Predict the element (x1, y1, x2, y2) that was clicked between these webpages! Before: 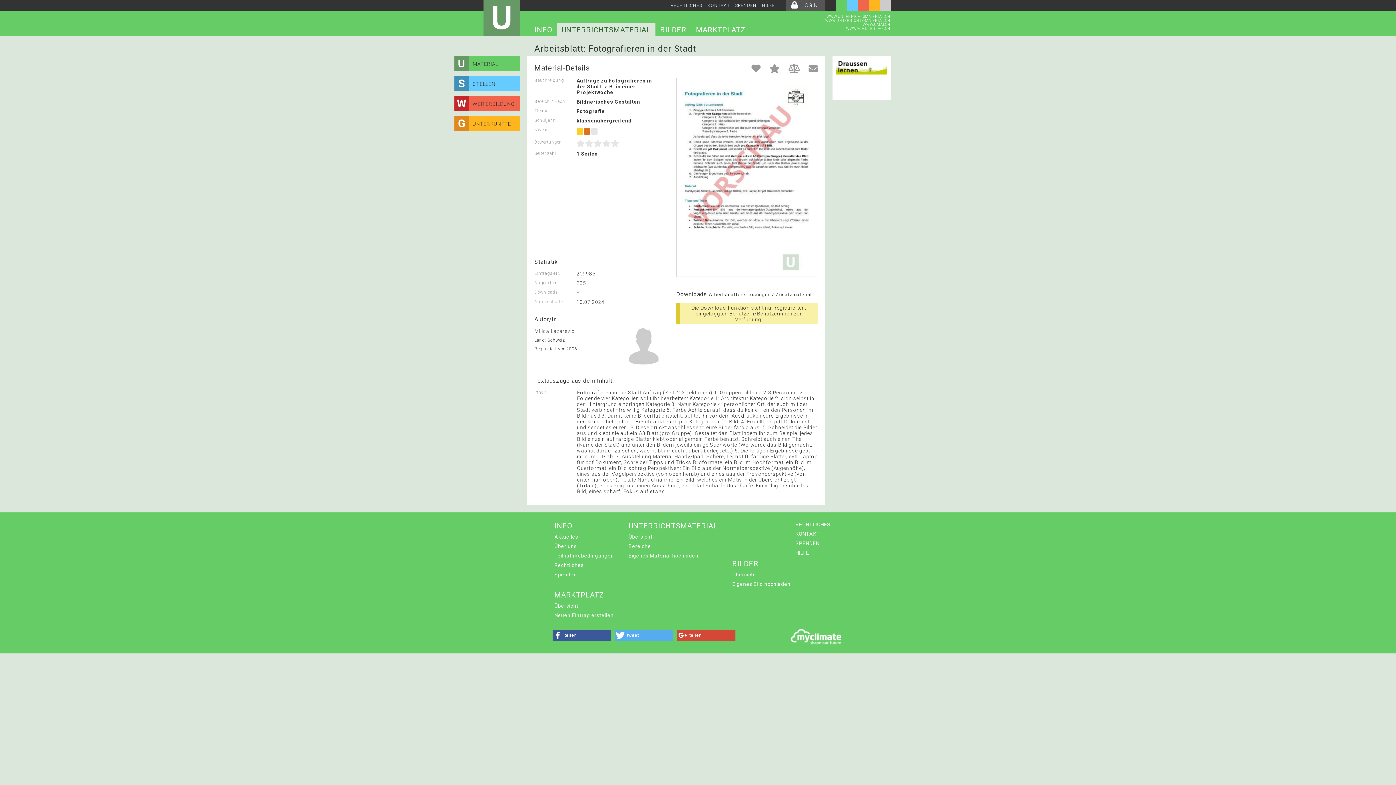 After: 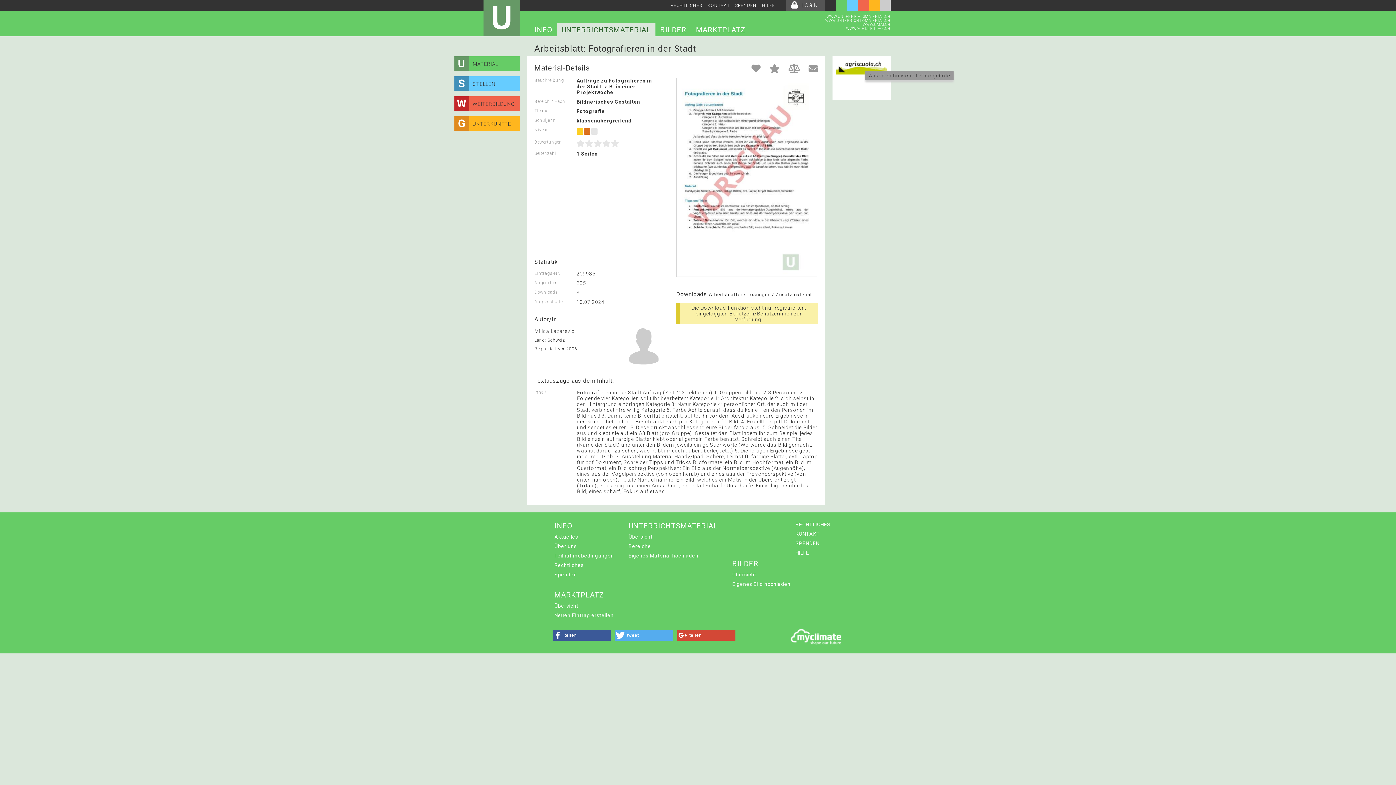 Action: bbox: (836, 69, 887, 75)